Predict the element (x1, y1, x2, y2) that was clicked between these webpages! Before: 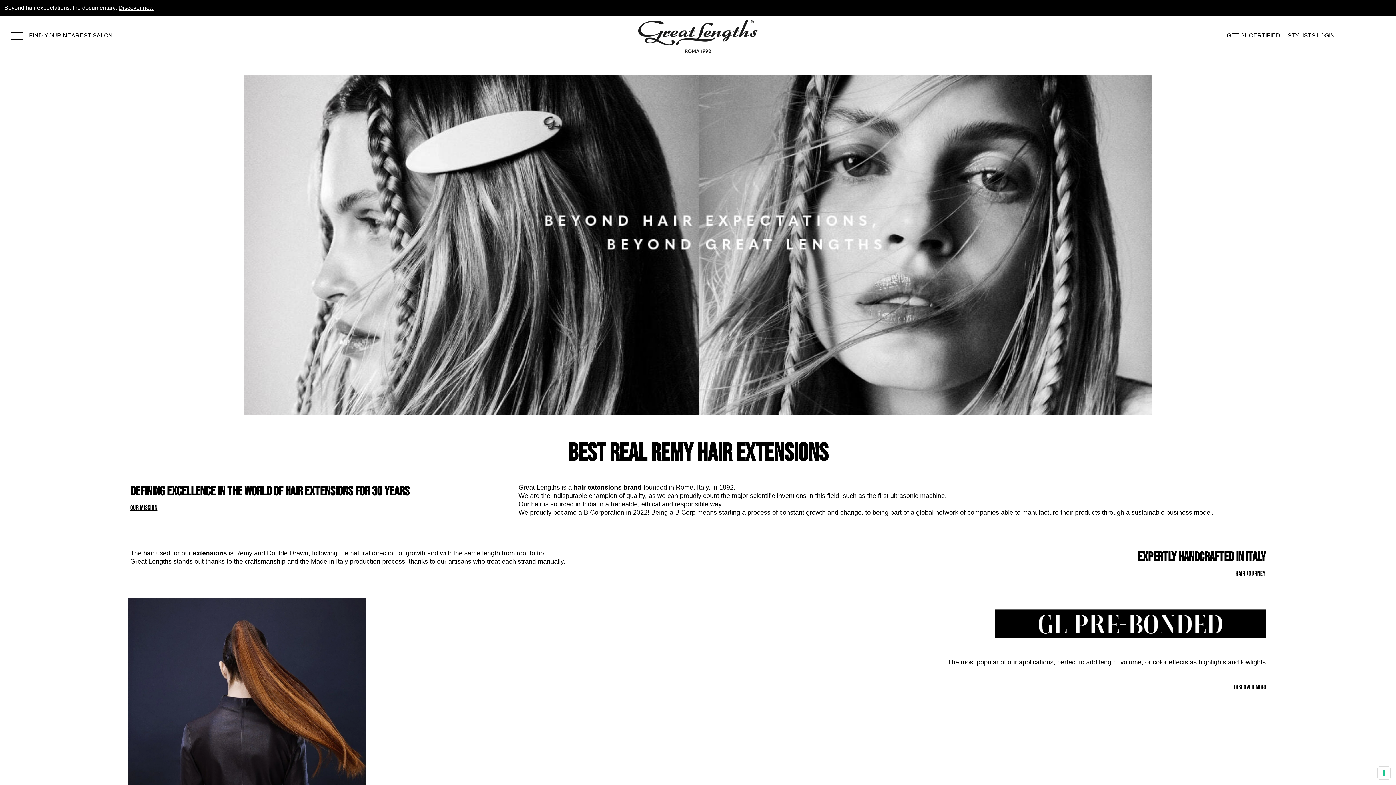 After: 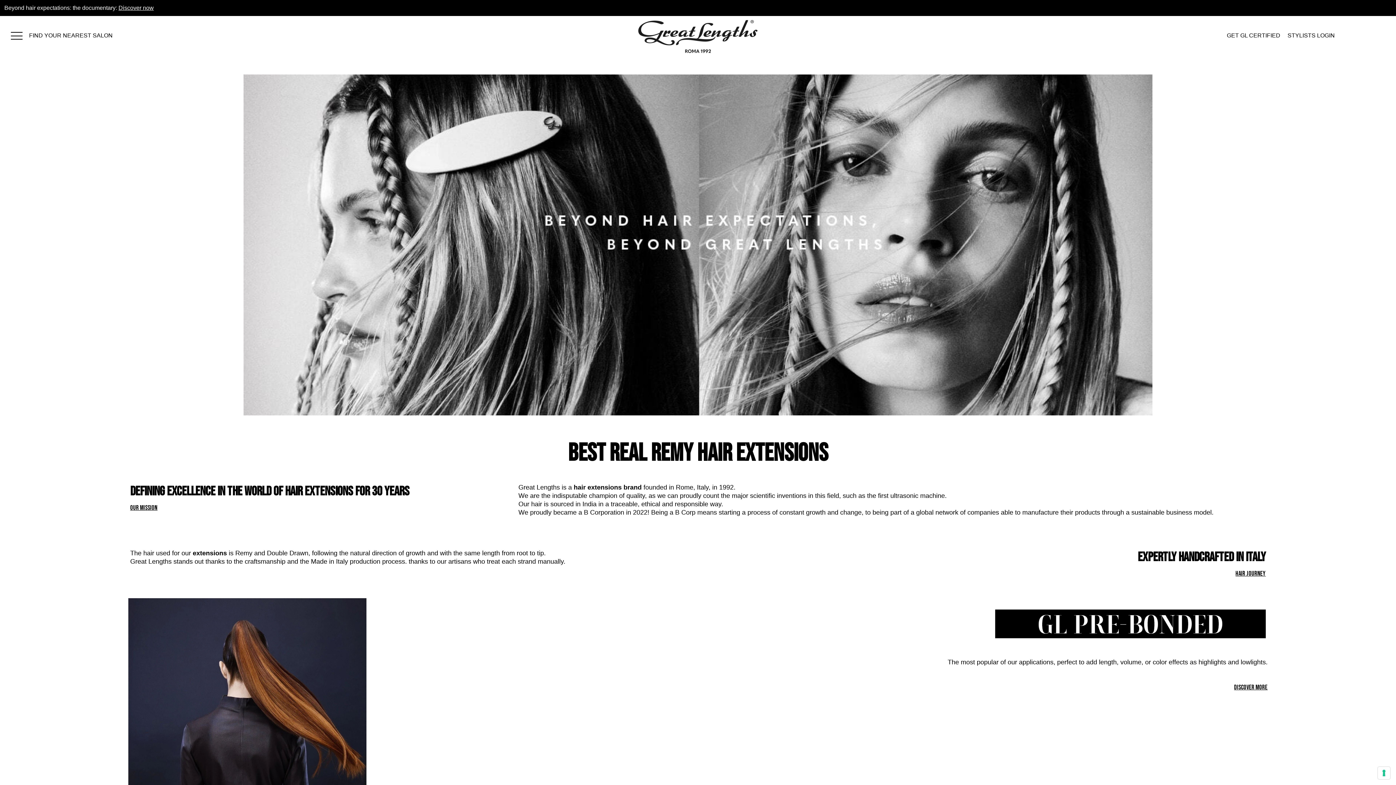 Action: bbox: (130, 504, 157, 511) label: OUR MISSION